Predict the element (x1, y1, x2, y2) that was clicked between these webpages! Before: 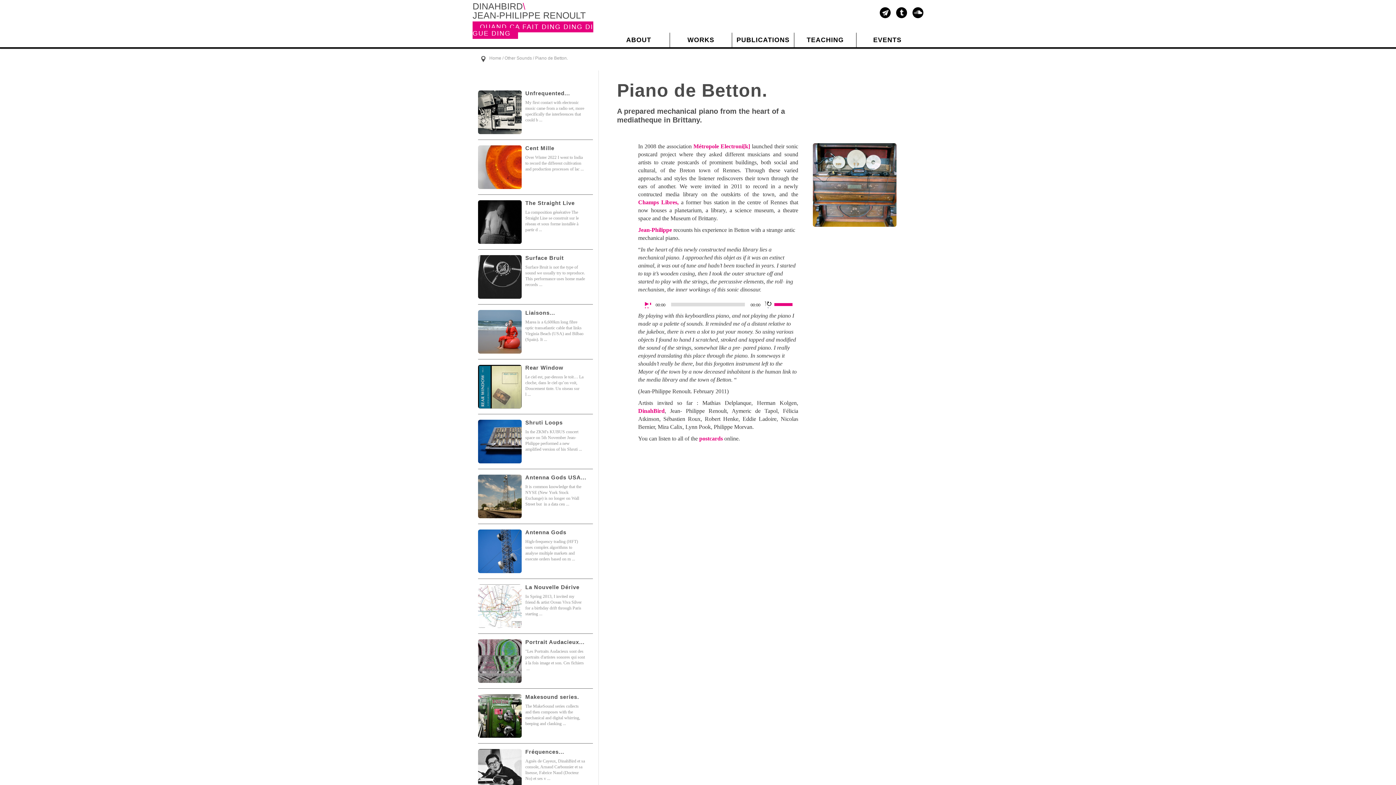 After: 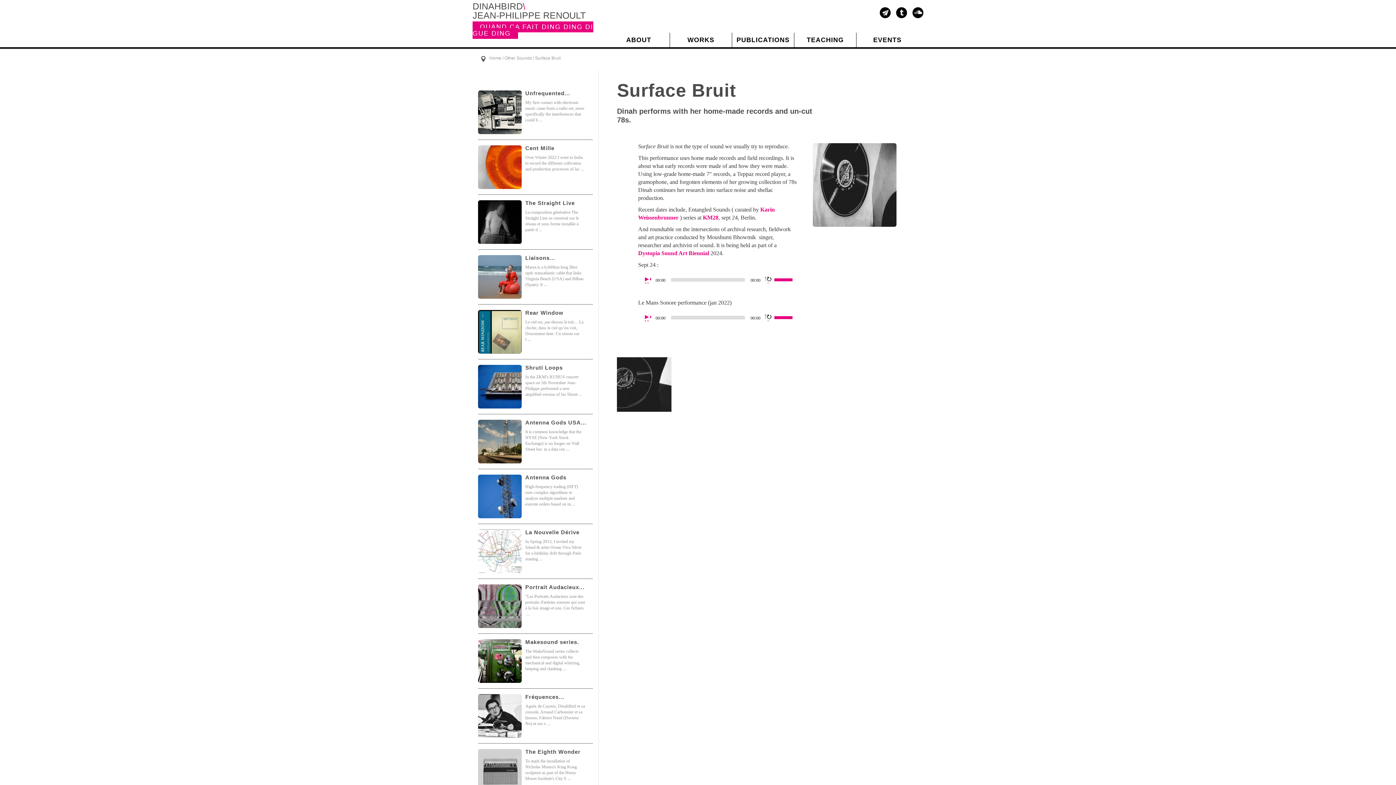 Action: bbox: (478, 249, 593, 315)